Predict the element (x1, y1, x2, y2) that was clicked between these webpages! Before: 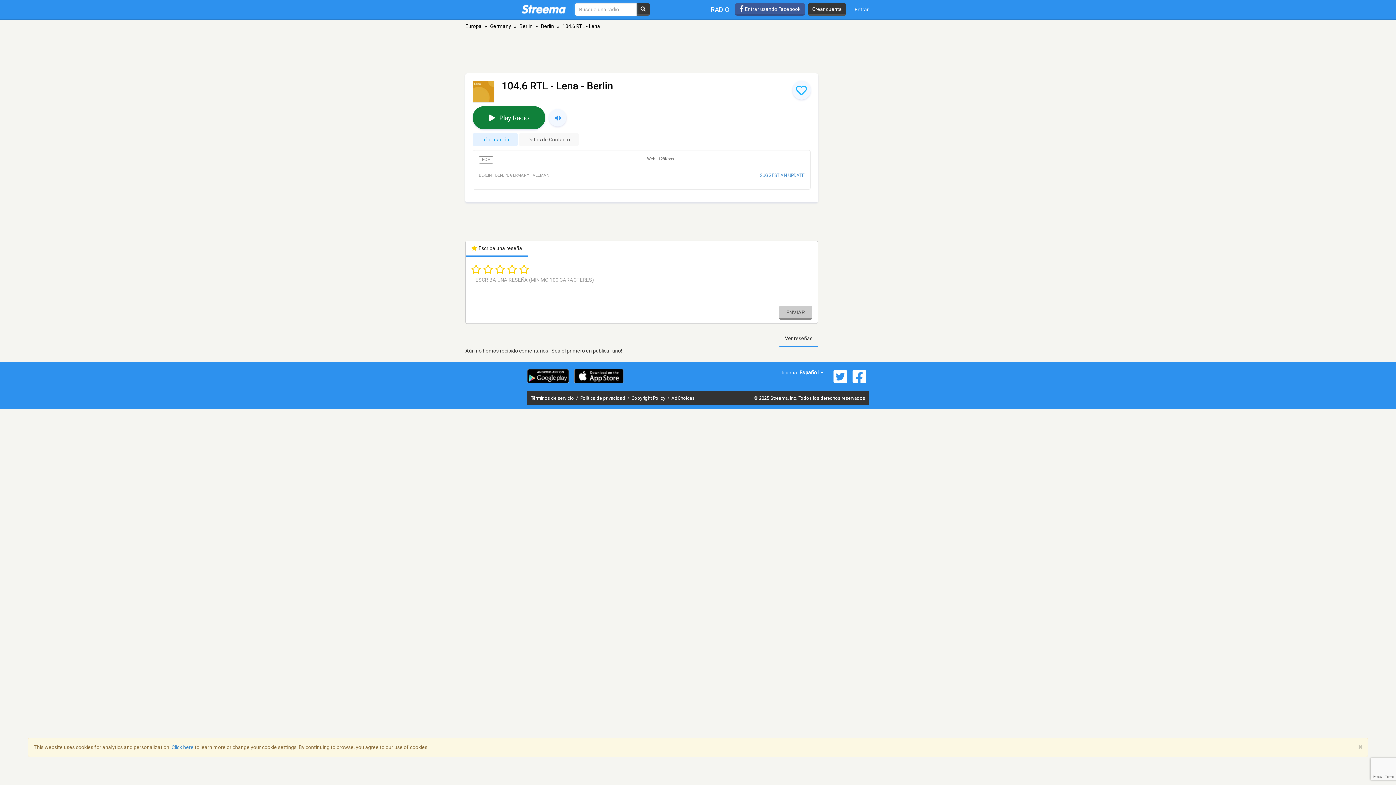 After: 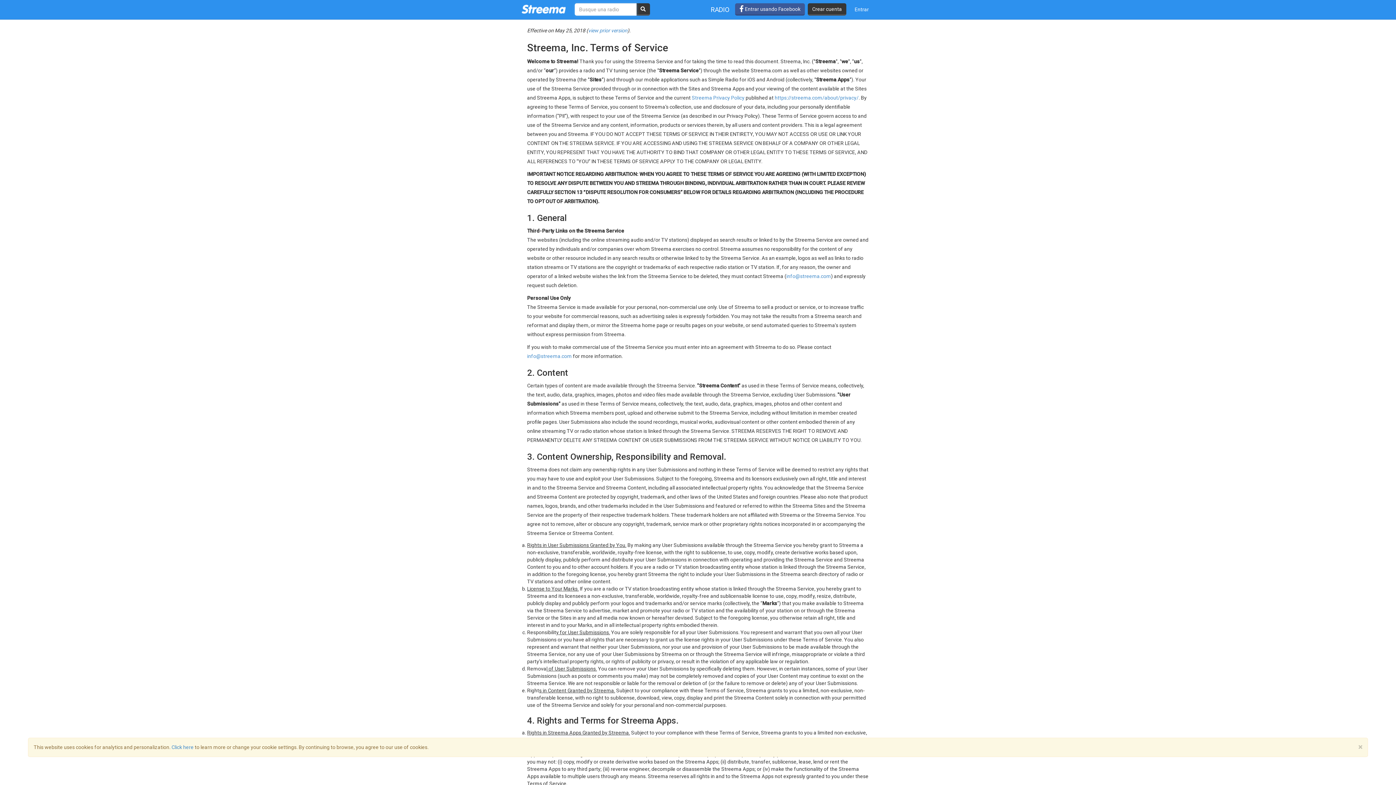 Action: label: Términos de servicio  bbox: (530, 395, 575, 401)